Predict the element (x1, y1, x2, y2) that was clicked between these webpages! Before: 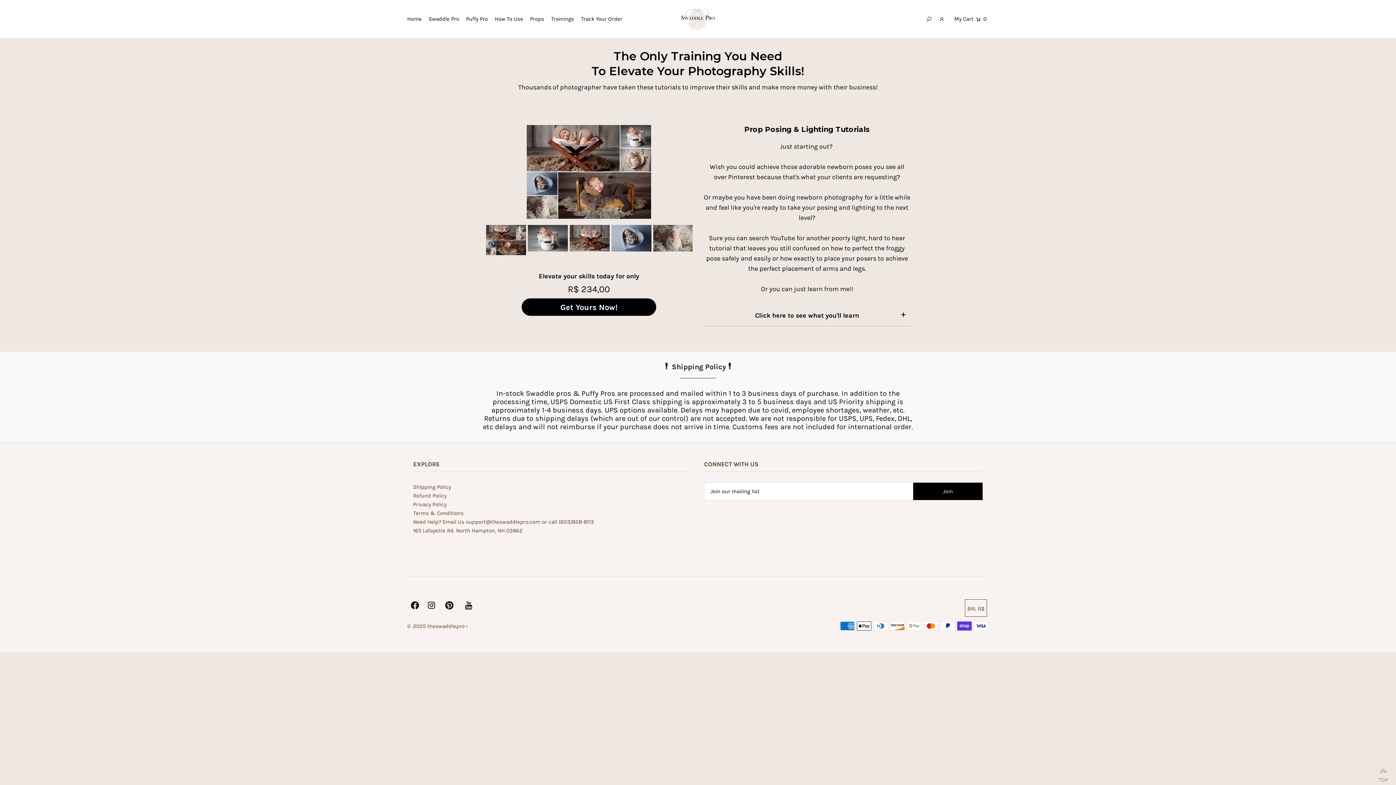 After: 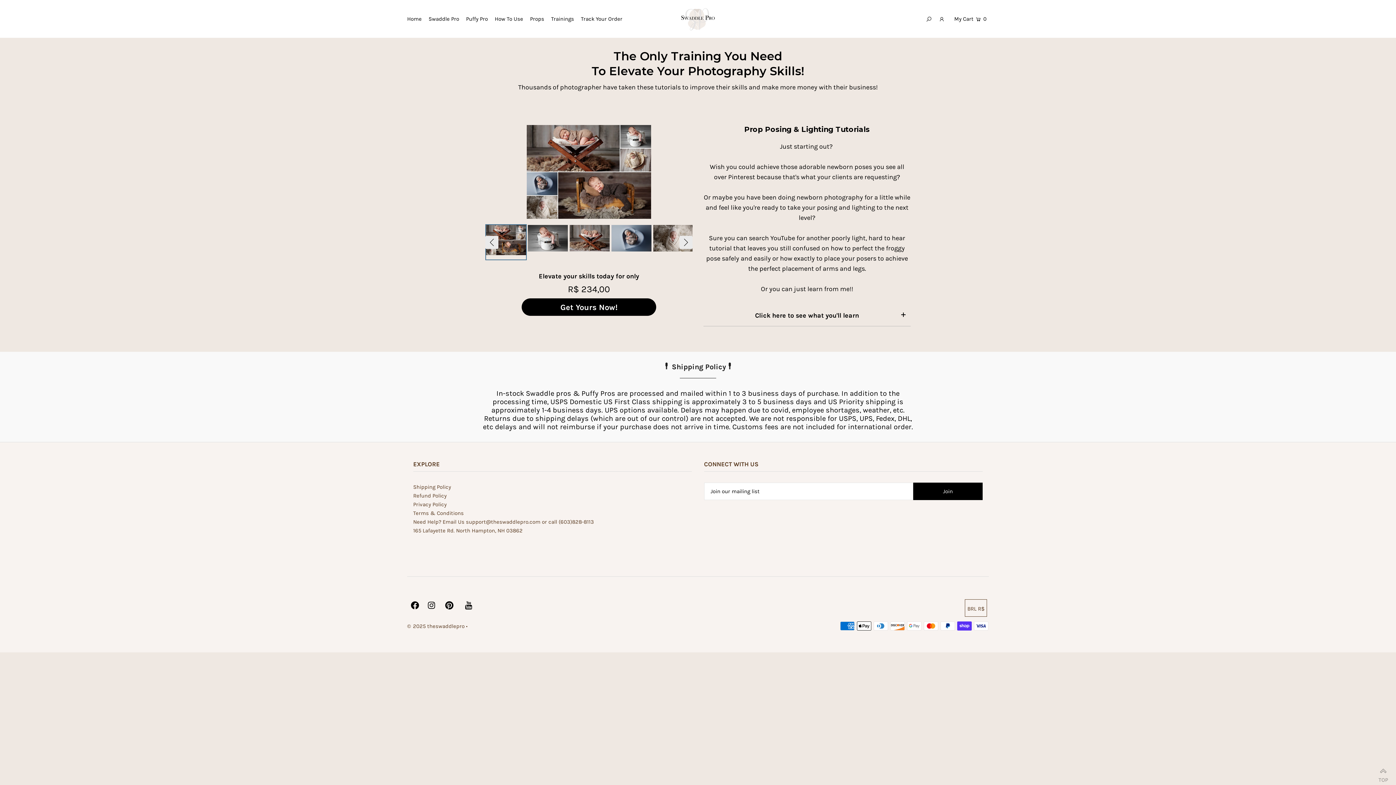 Action: bbox: (486, 225, 526, 259)